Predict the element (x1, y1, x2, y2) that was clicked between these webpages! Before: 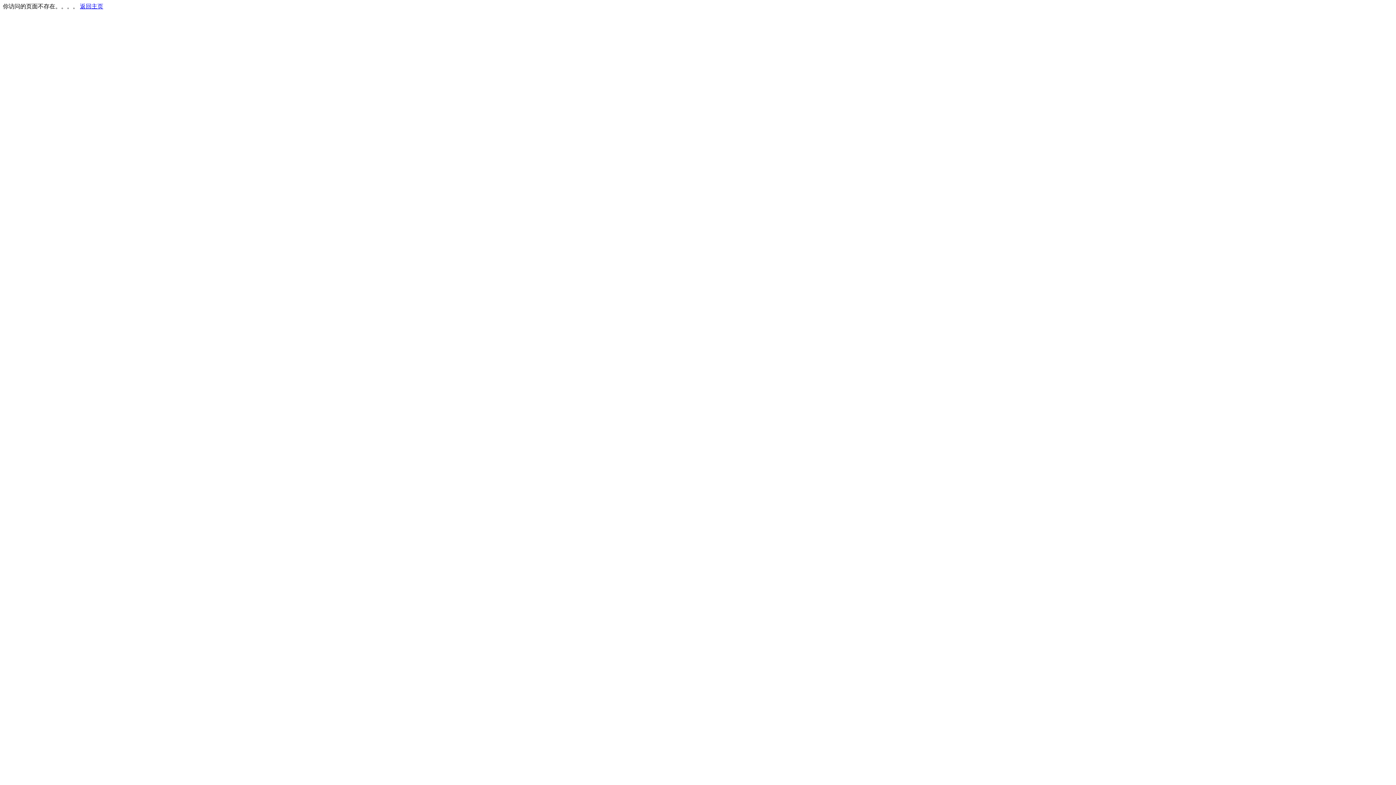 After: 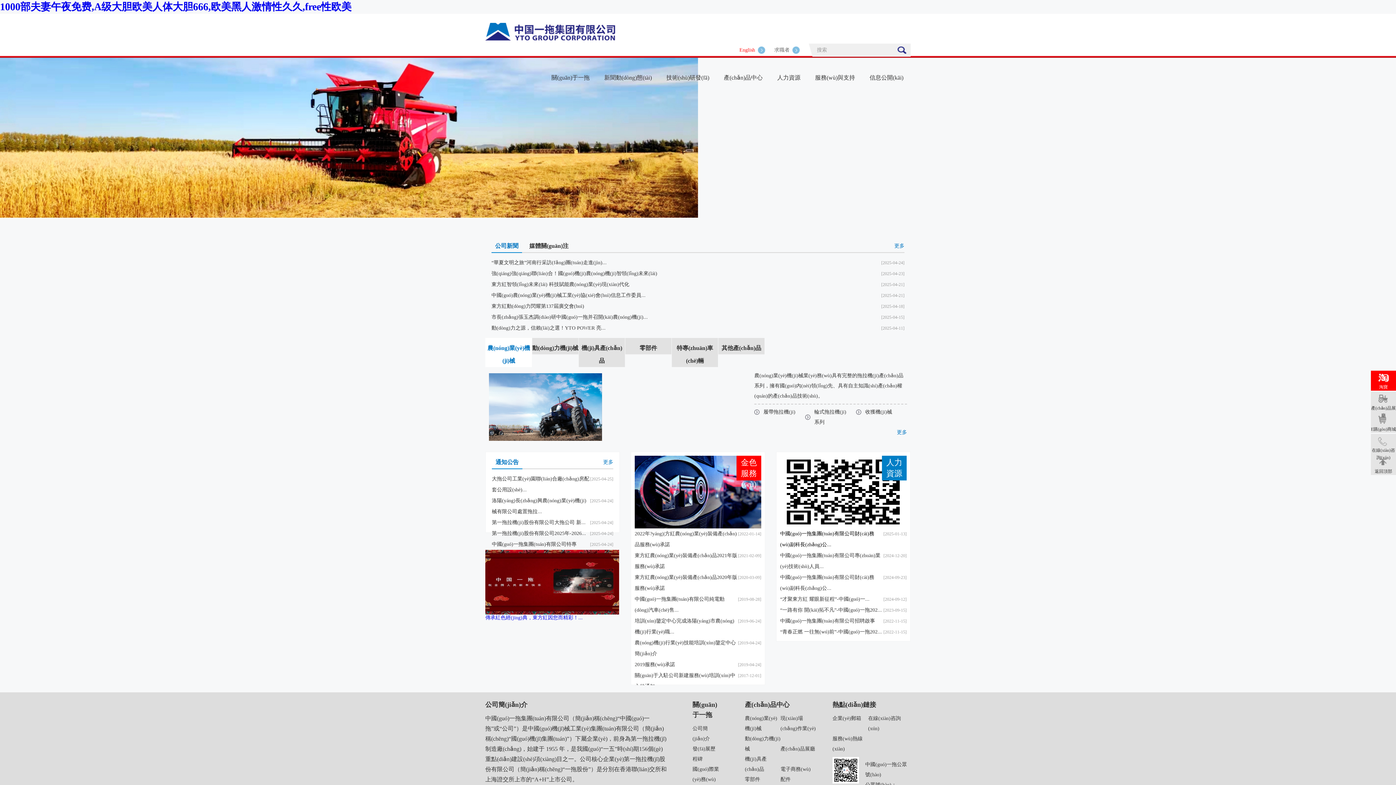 Action: bbox: (80, 3, 103, 9) label: 返回主页